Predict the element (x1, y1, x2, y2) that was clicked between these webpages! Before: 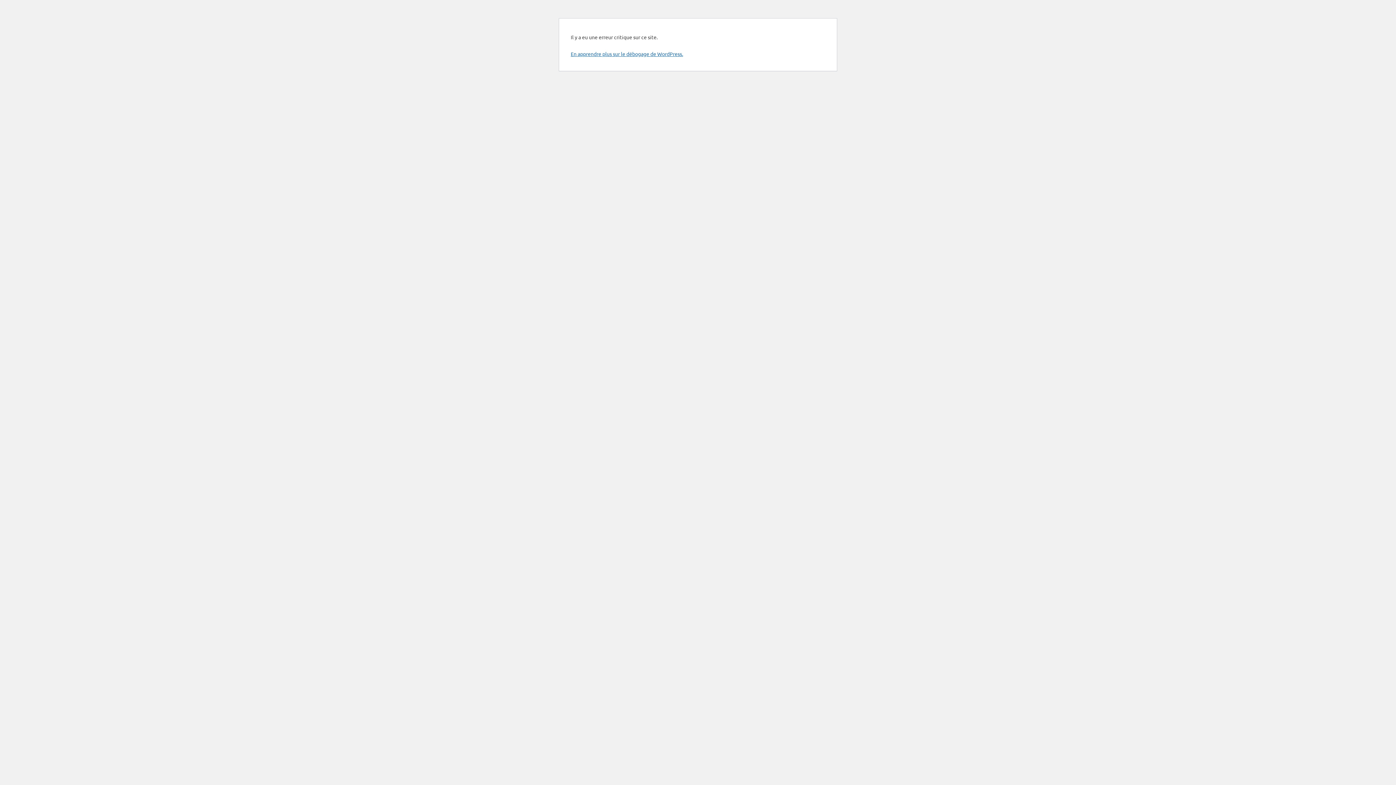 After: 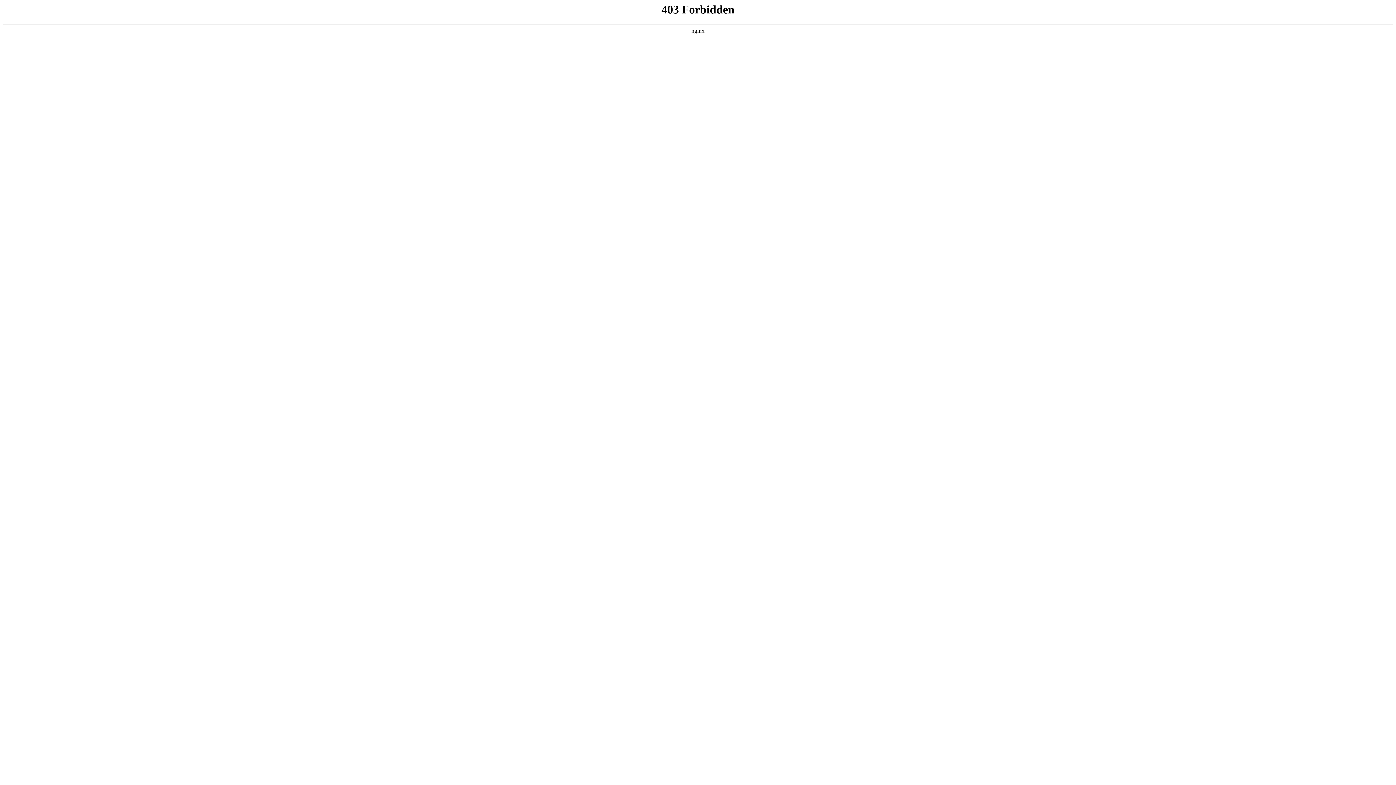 Action: bbox: (570, 50, 683, 57) label: En apprendre plus sur le débogage de WordPress.